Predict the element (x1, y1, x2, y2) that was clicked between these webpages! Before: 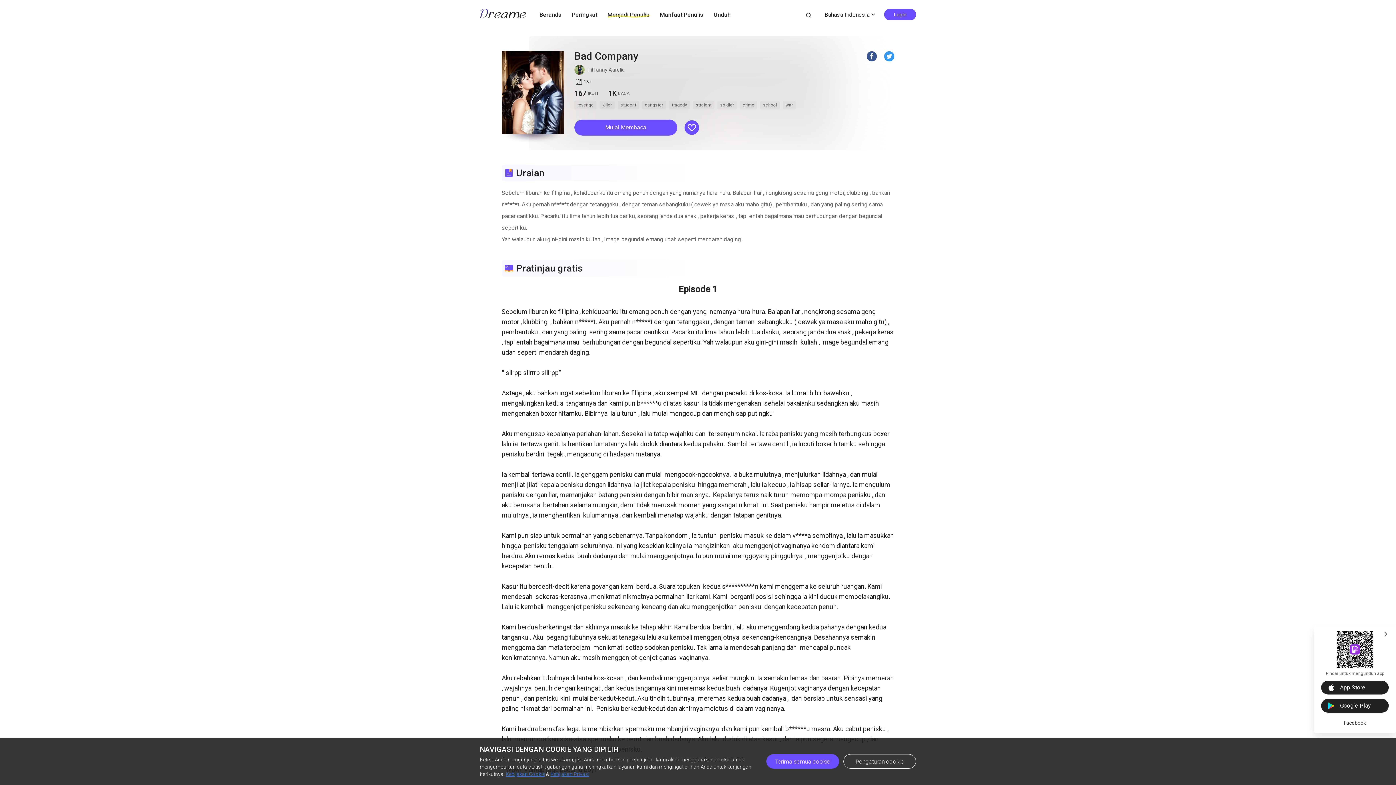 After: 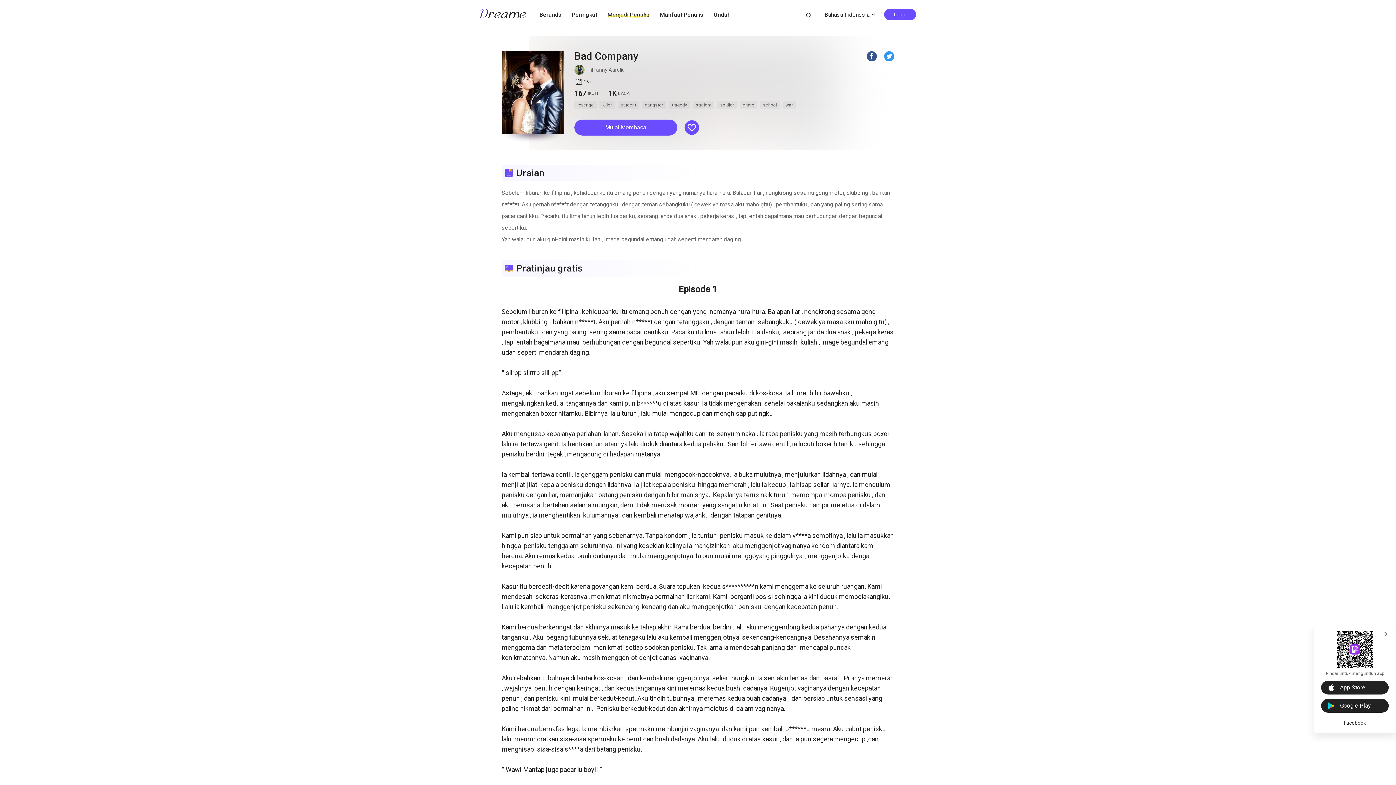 Action: label: Terima semua cookie bbox: (766, 754, 839, 769)